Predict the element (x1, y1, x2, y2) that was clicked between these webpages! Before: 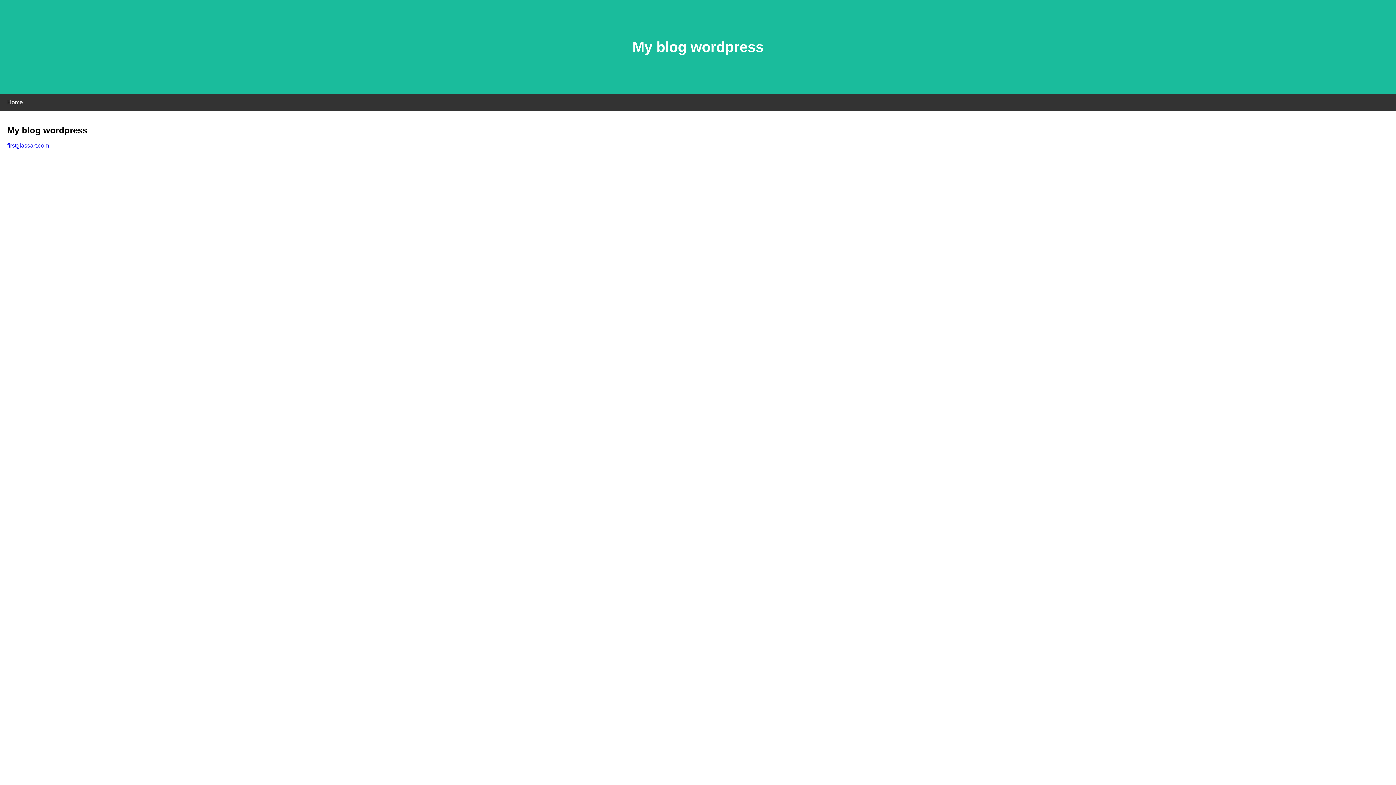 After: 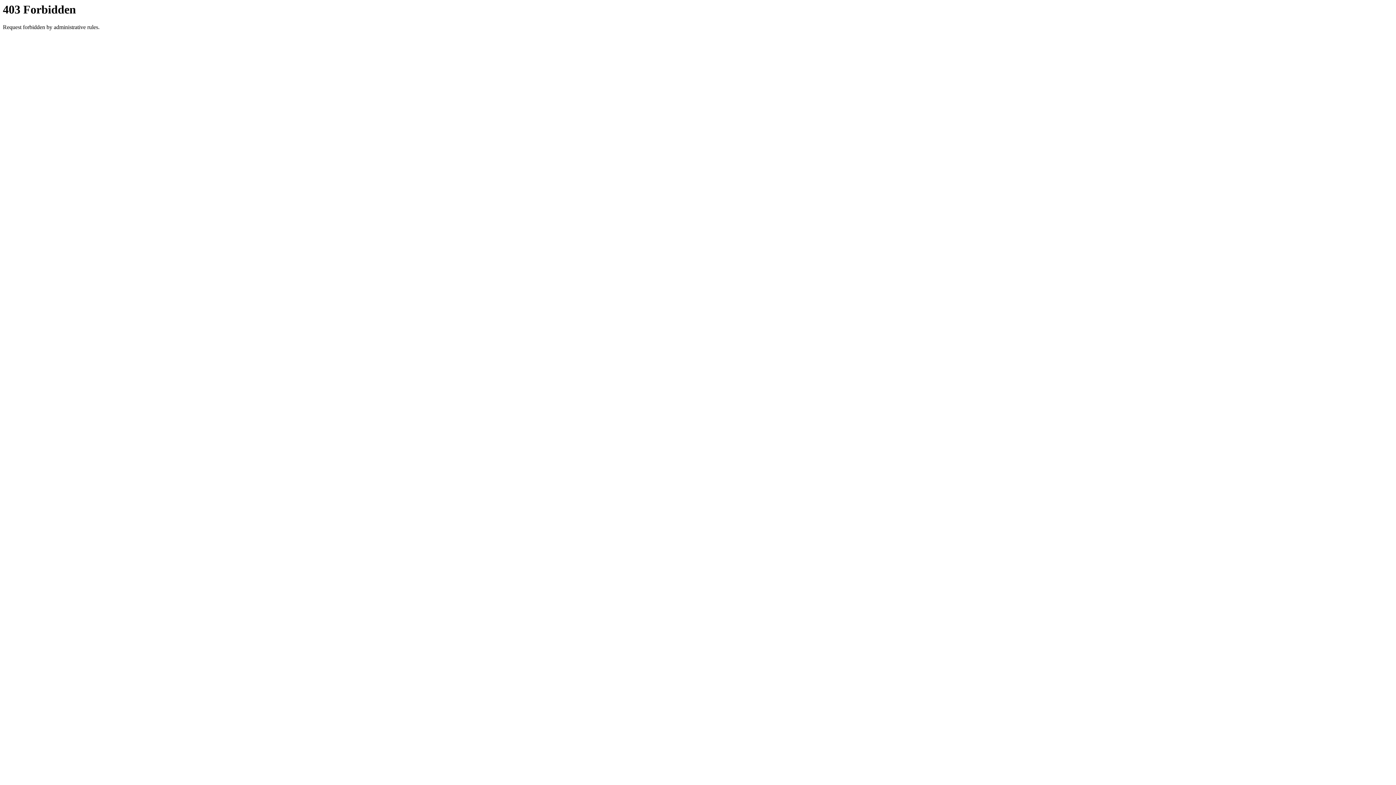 Action: label: firstglassart.com bbox: (7, 142, 49, 148)